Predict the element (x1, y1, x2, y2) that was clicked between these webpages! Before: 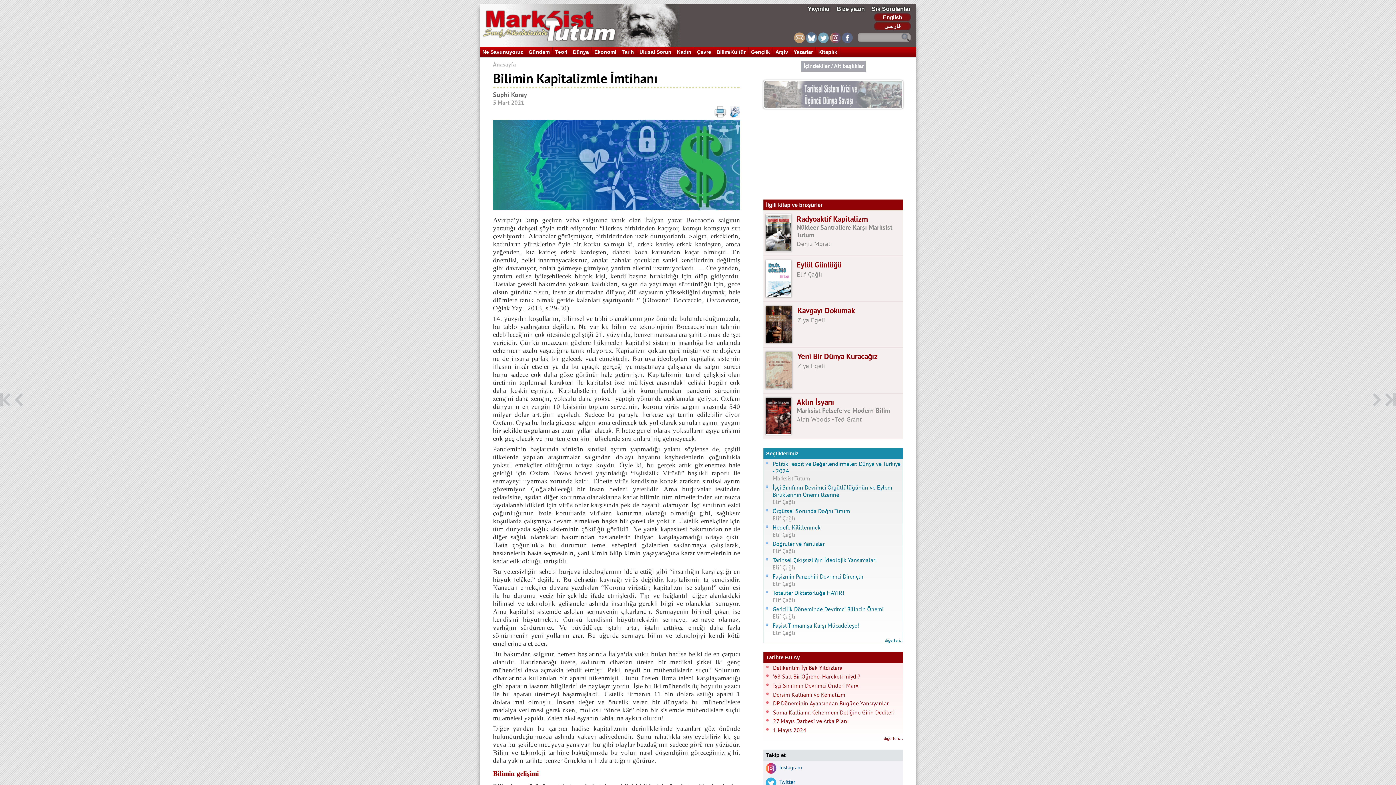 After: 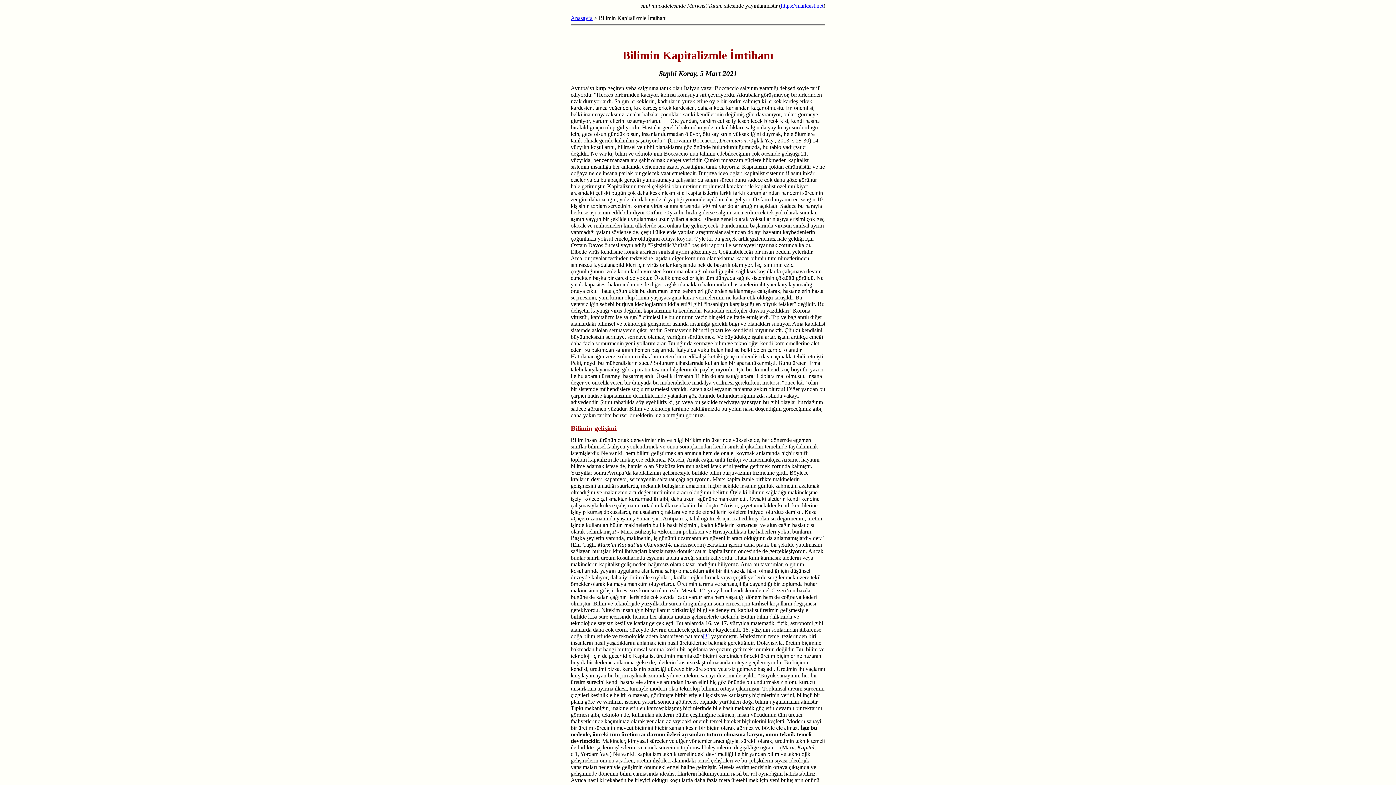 Action: bbox: (714, 108, 726, 114)